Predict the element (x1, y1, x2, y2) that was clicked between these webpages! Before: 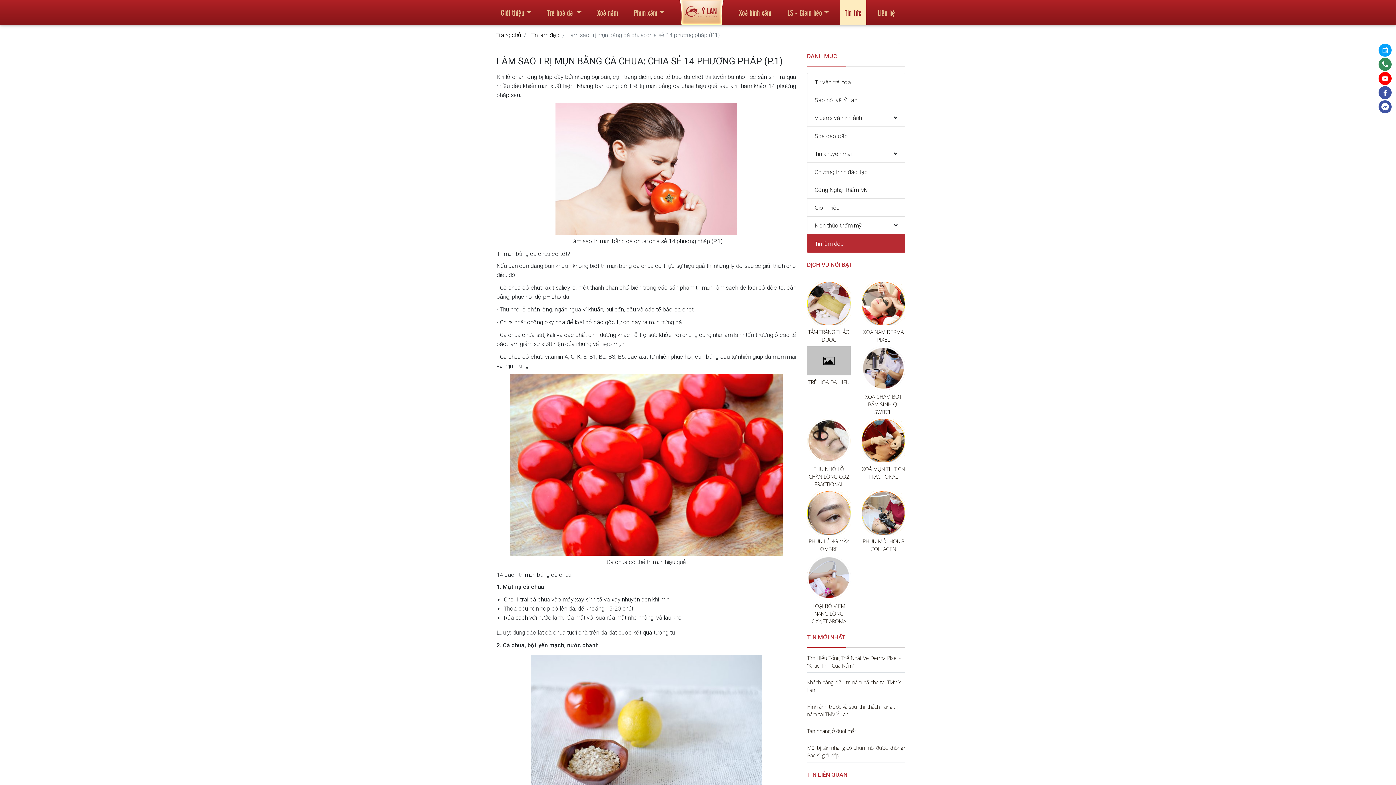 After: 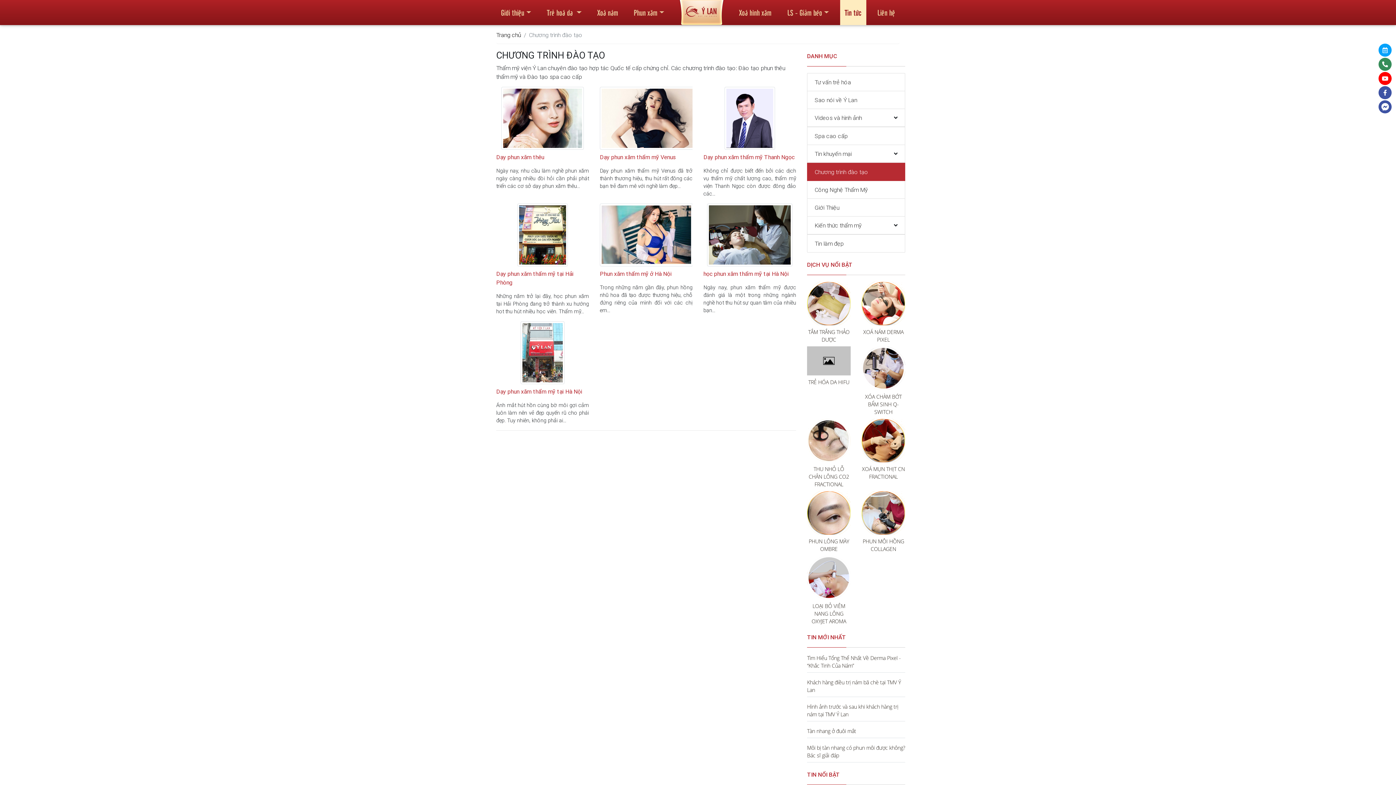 Action: label: Chương trình đào tạo bbox: (814, 167, 868, 176)